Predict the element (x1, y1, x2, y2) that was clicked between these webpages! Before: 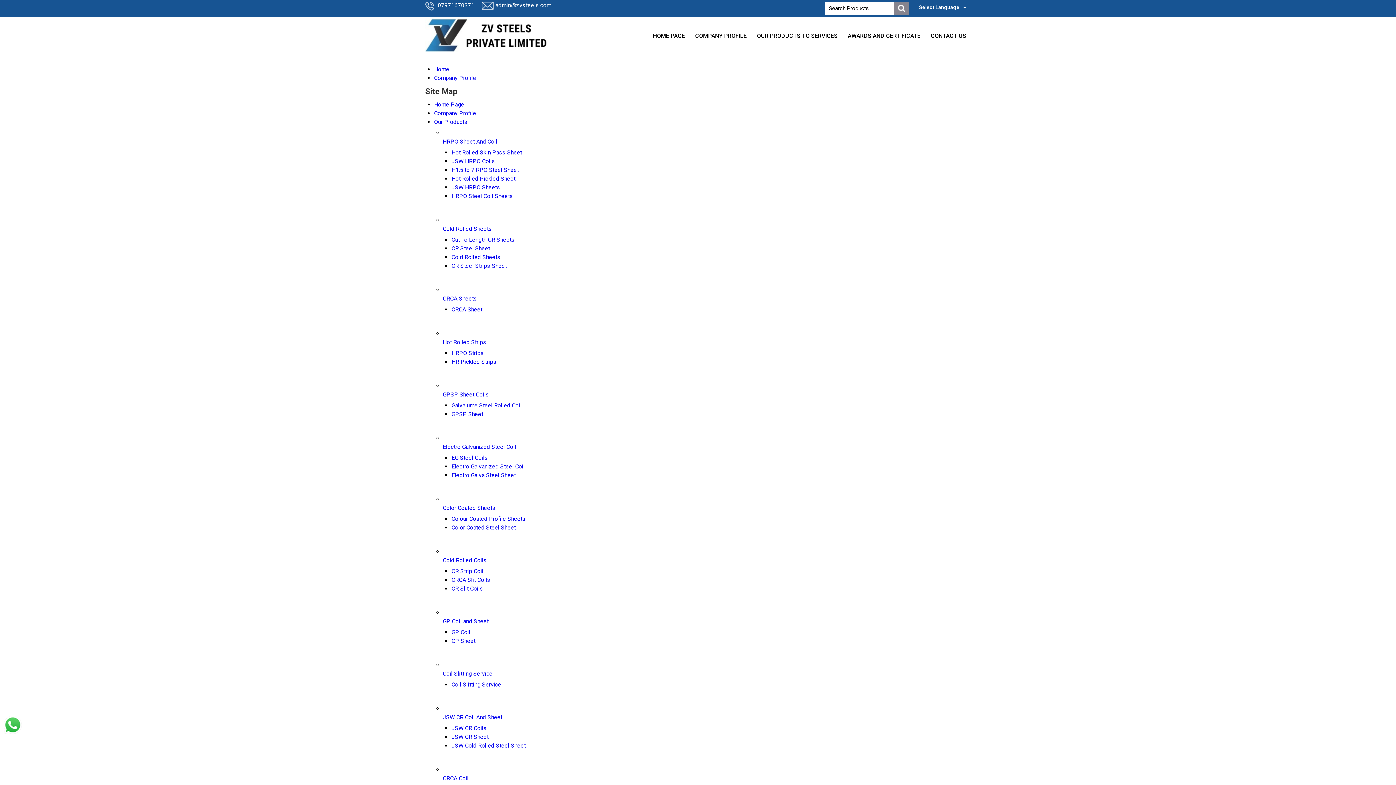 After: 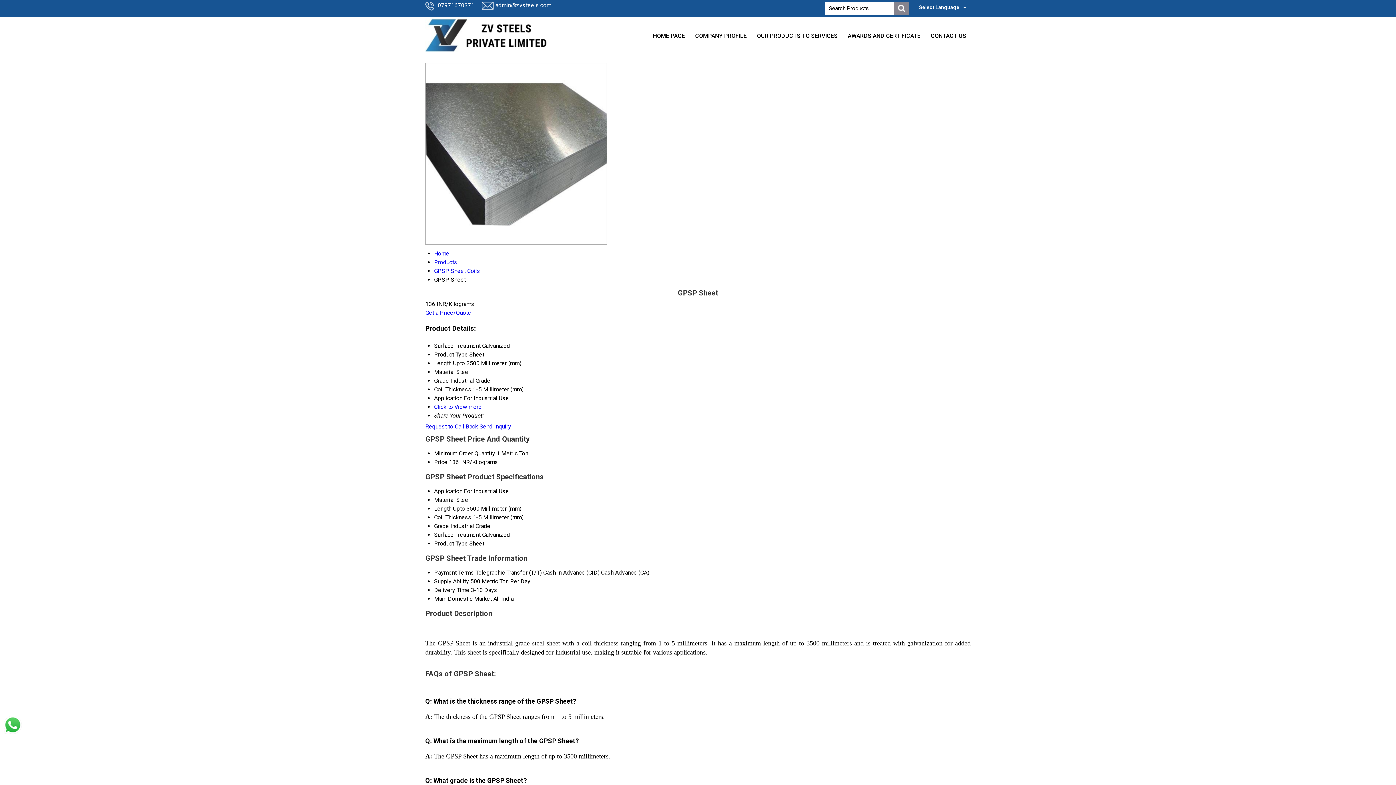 Action: bbox: (451, 410, 483, 417) label: GPSP Sheet